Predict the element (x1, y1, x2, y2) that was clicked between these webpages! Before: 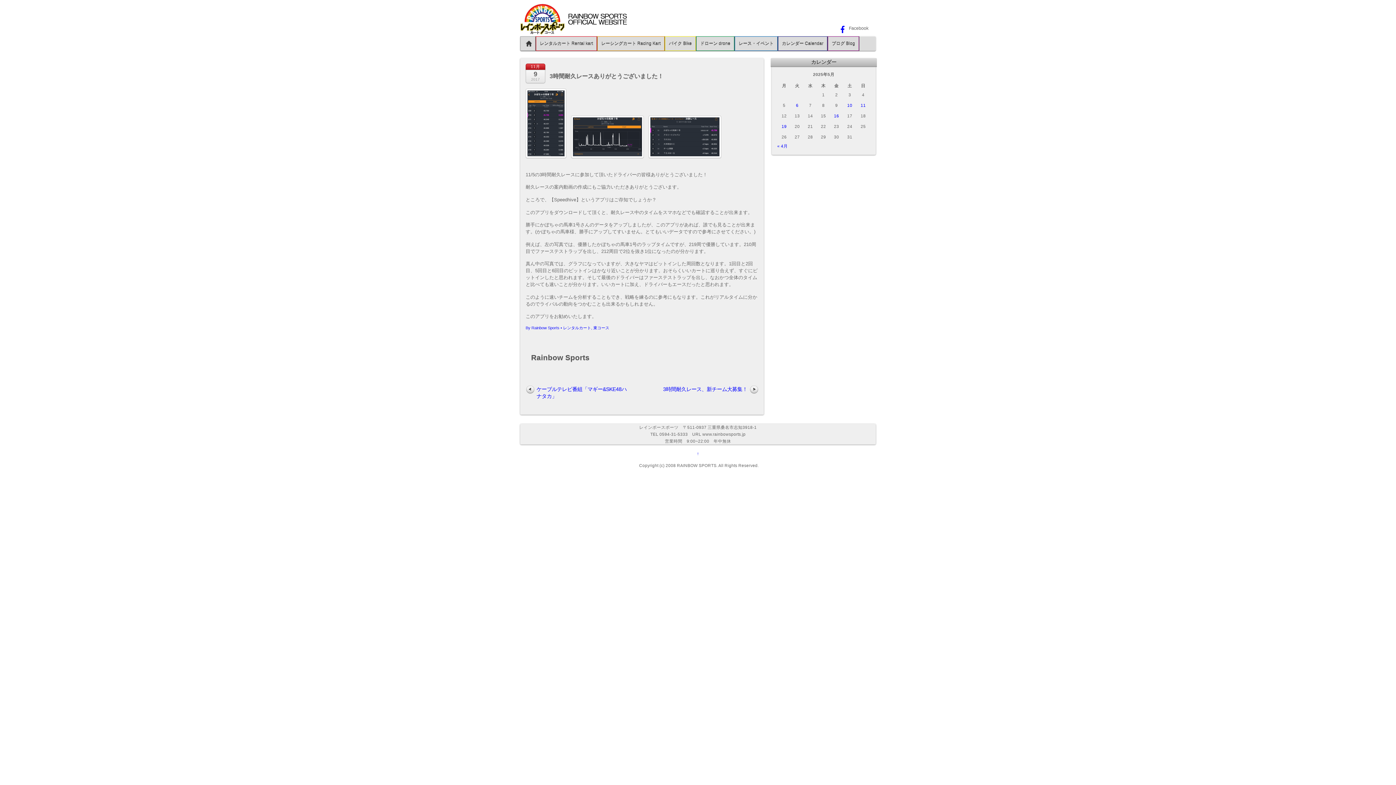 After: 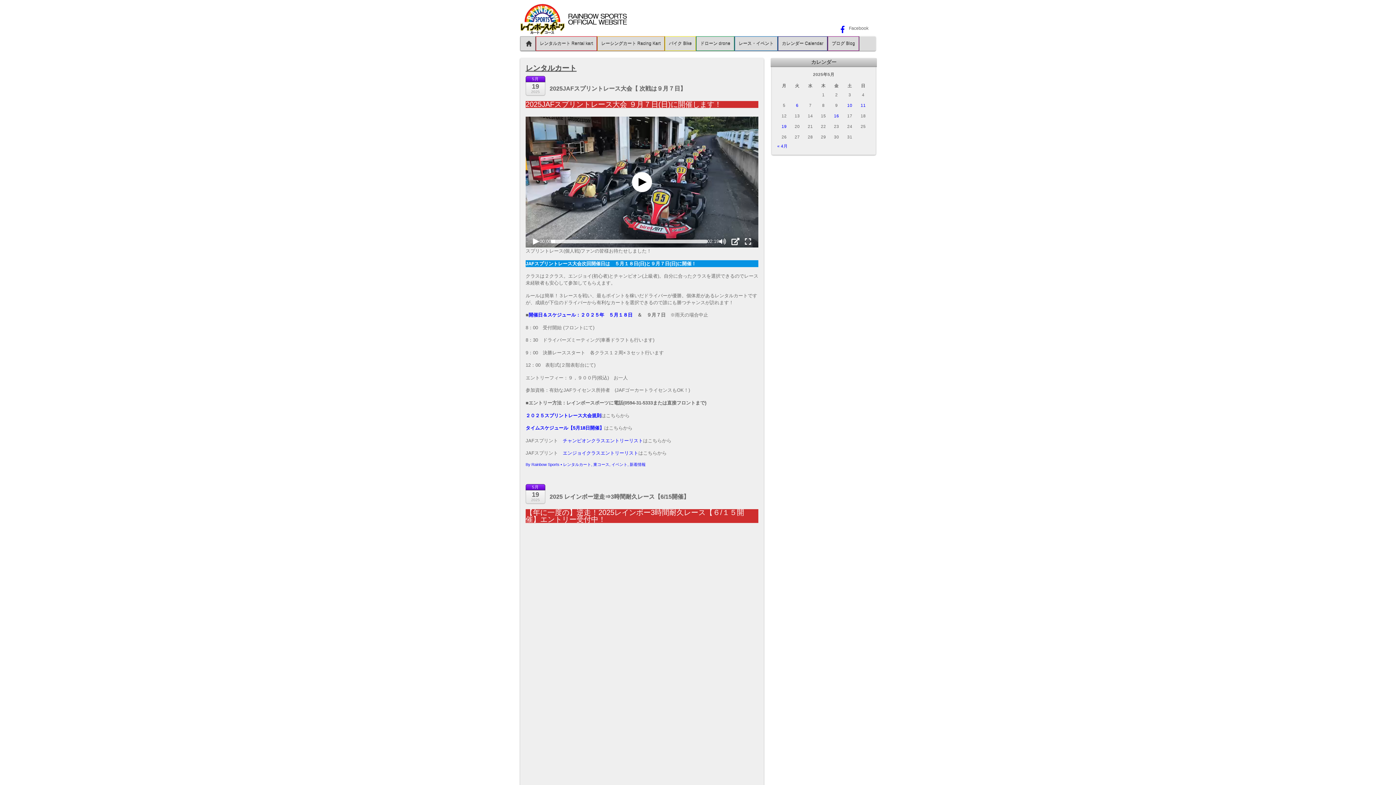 Action: bbox: (563, 325, 591, 330) label: レンタルカート